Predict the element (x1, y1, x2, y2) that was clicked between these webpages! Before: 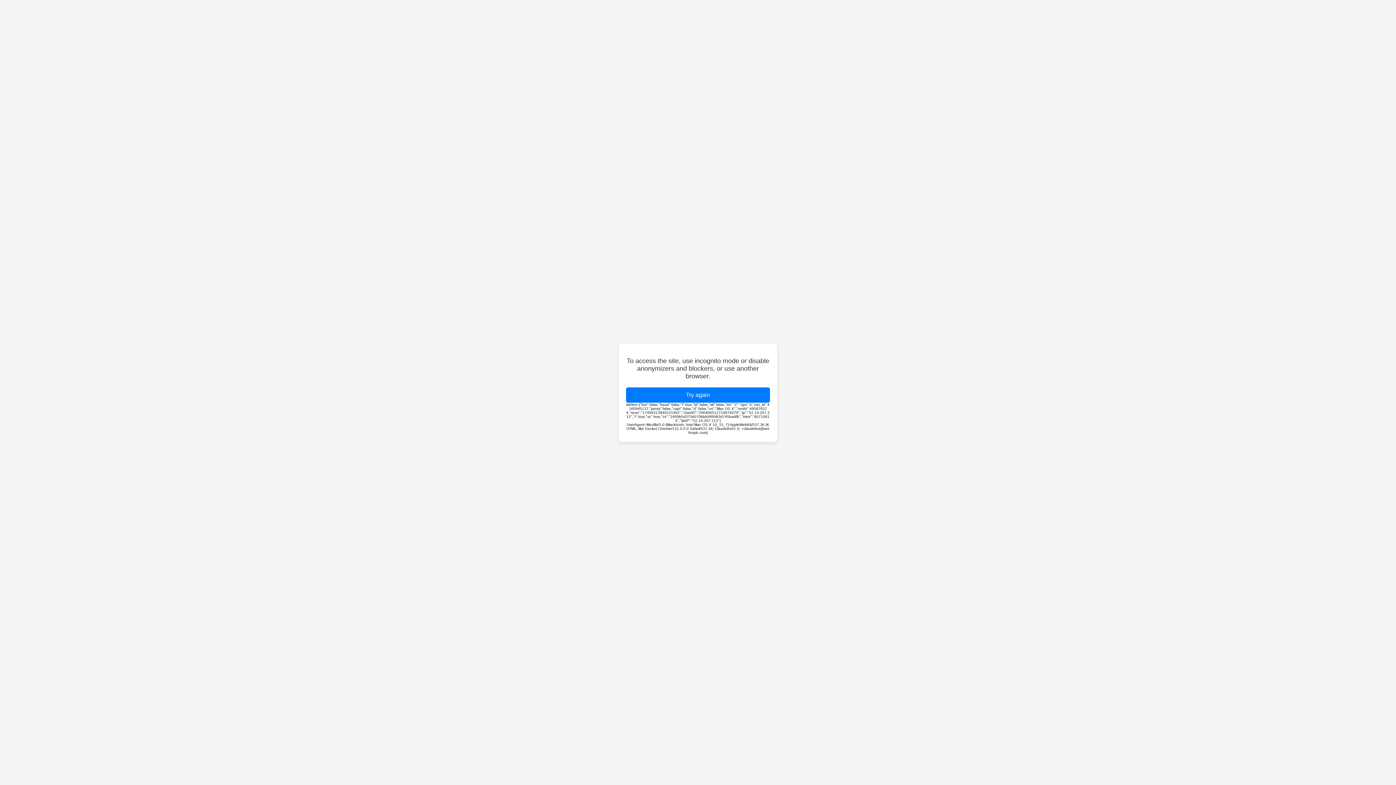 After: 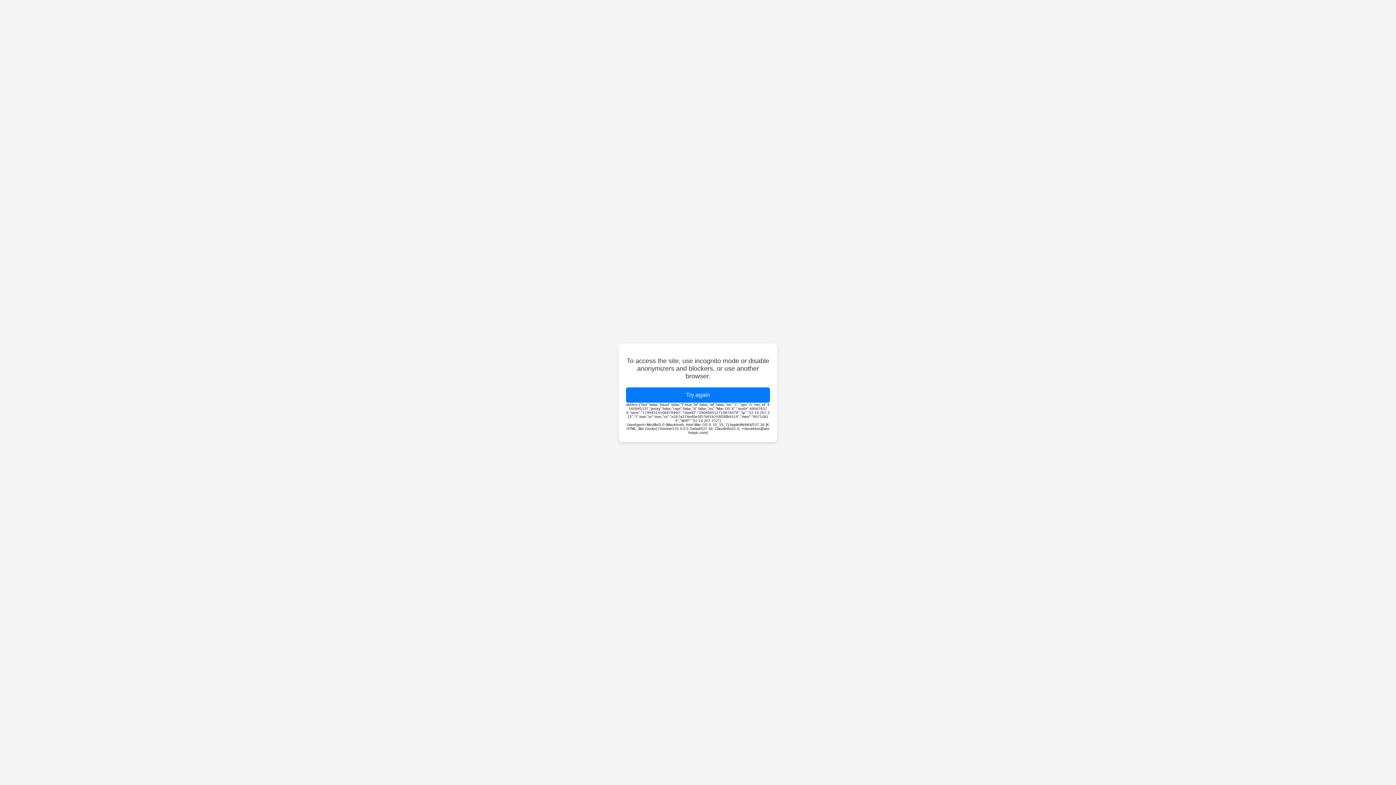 Action: label: Try again bbox: (626, 387, 770, 402)